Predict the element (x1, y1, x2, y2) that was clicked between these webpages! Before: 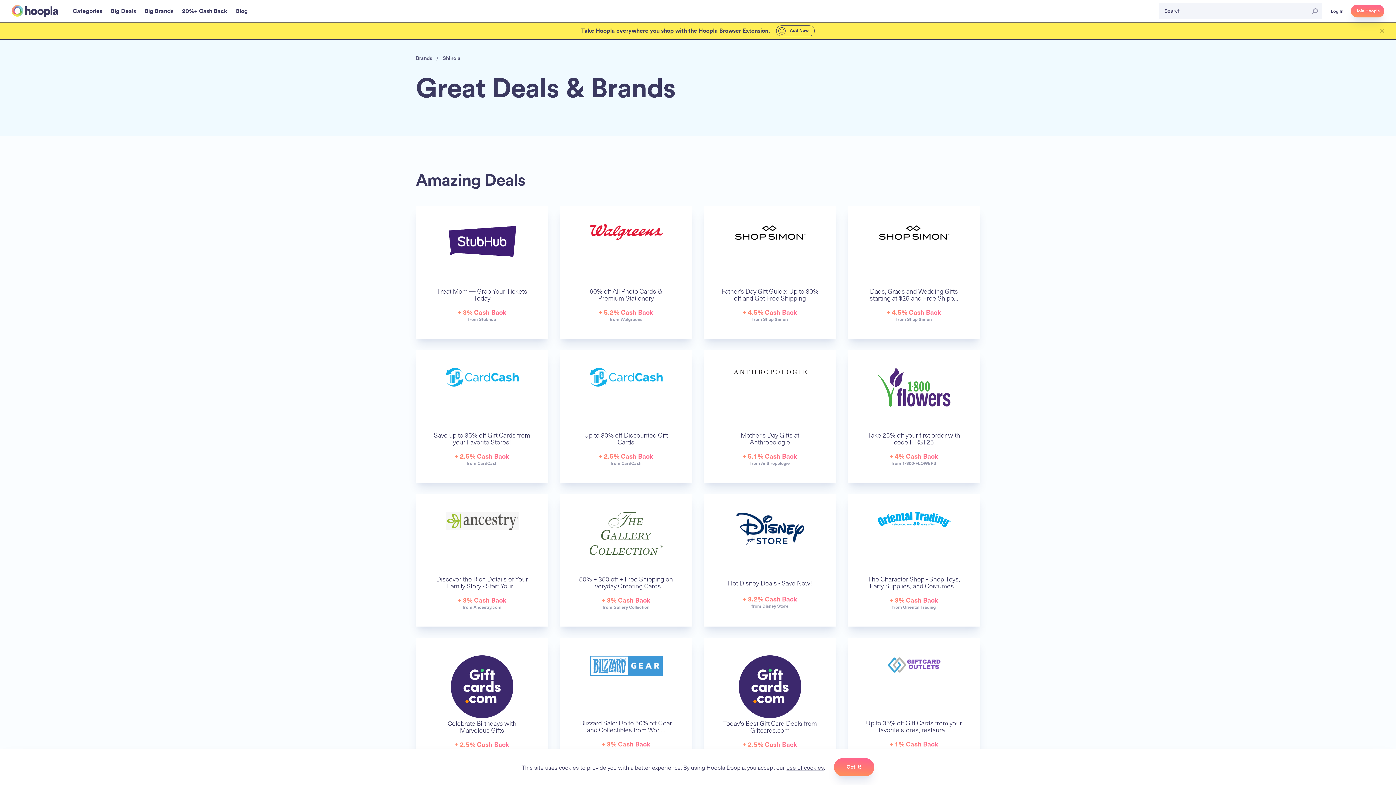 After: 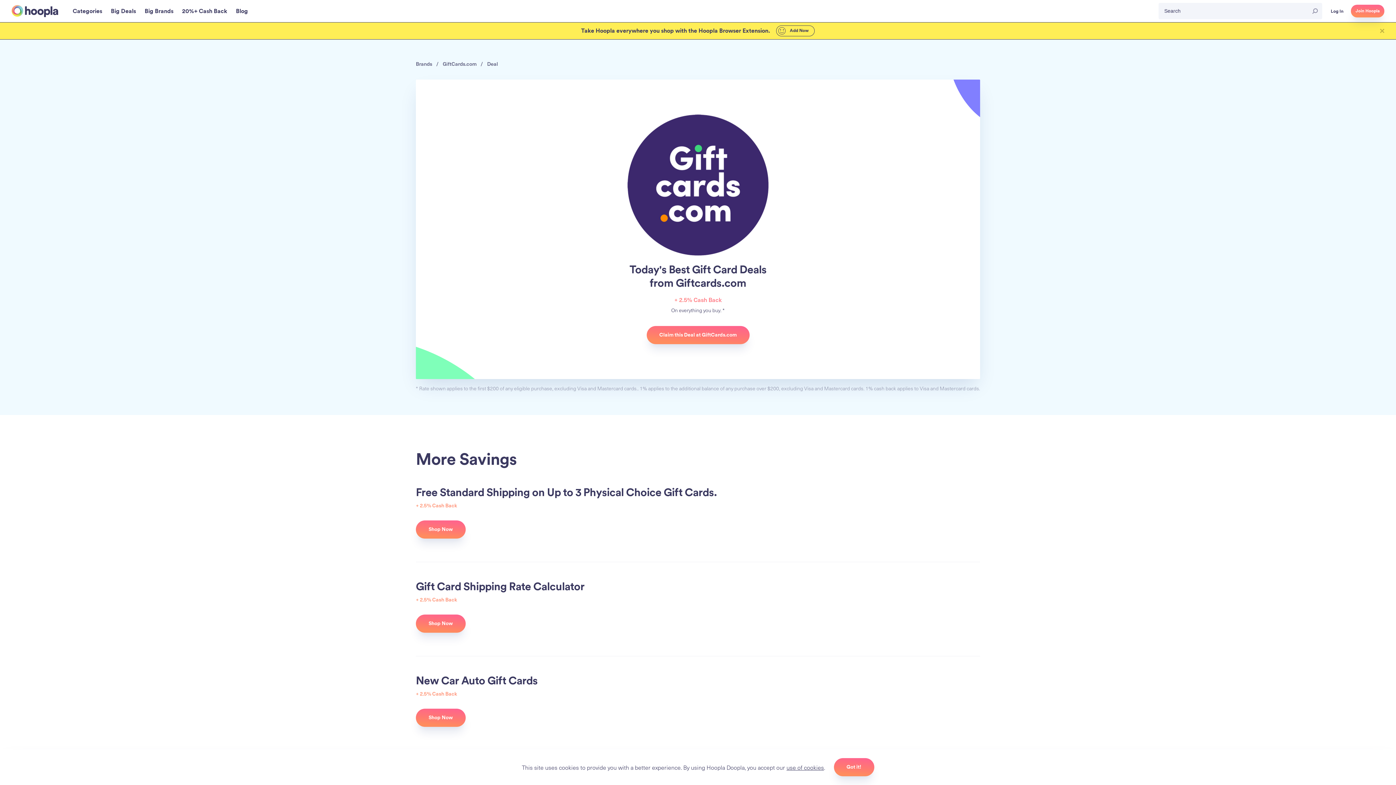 Action: bbox: (704, 638, 836, 770) label: Today's Best Gift Card Deals from Giftcards.com
+ 2.5% Cash Back
from GiftCards.com